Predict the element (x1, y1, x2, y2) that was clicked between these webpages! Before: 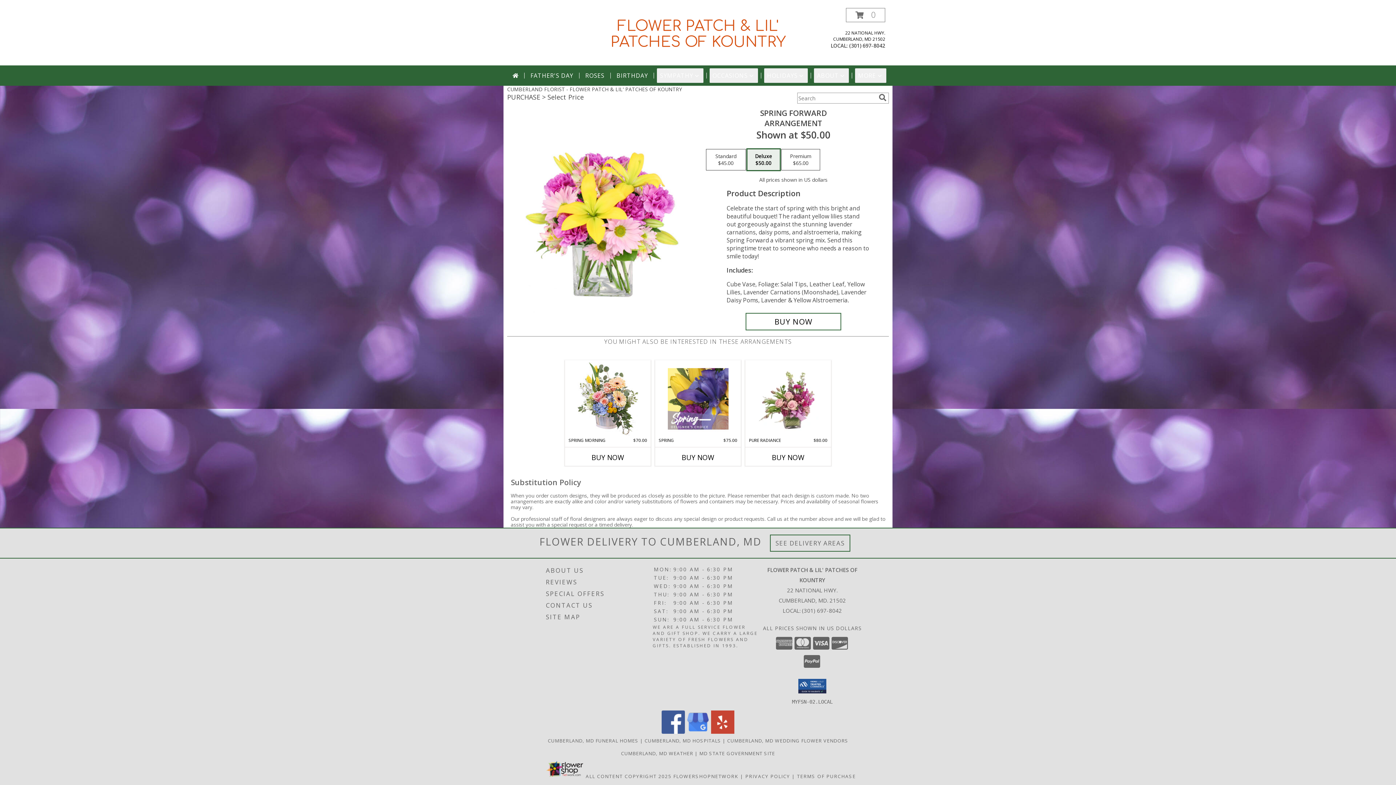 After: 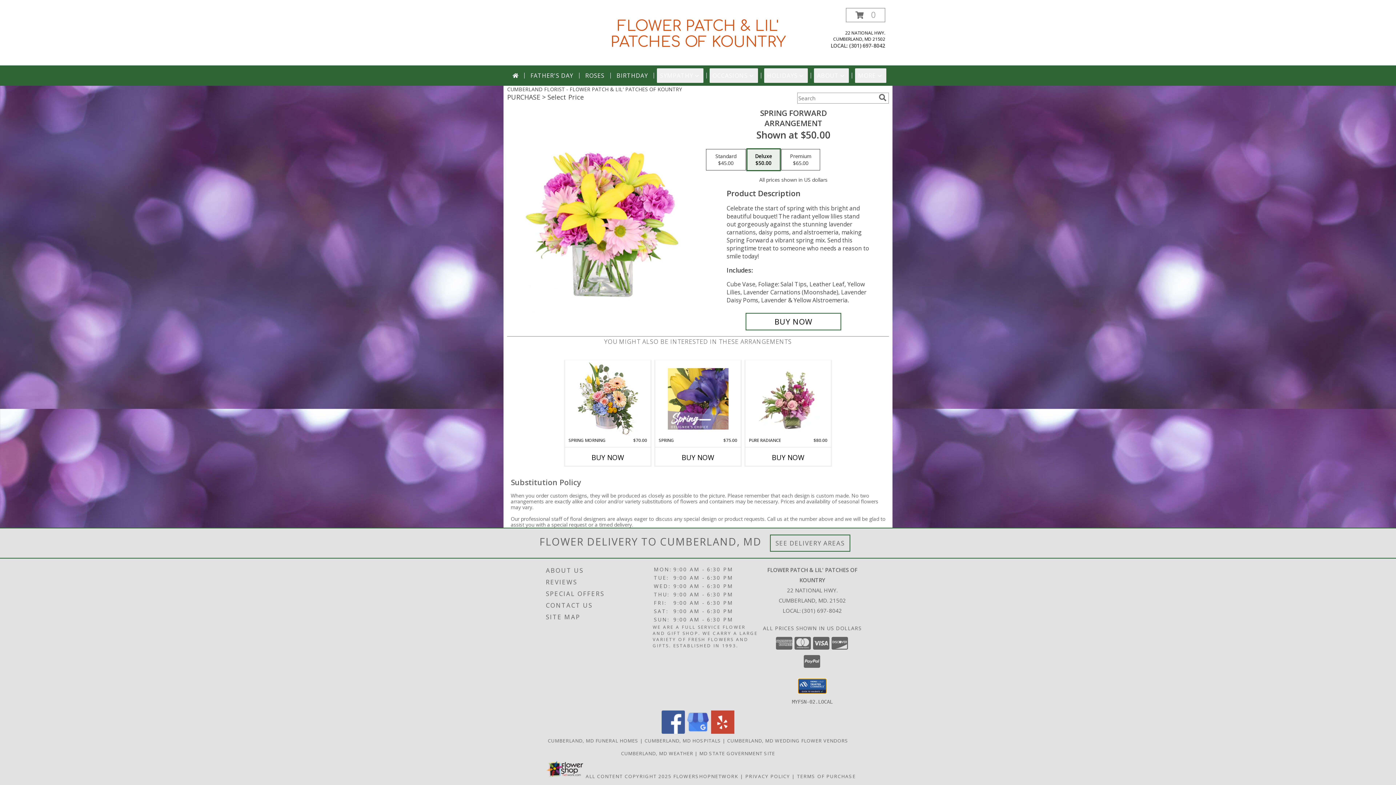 Action: bbox: (798, 679, 826, 693)